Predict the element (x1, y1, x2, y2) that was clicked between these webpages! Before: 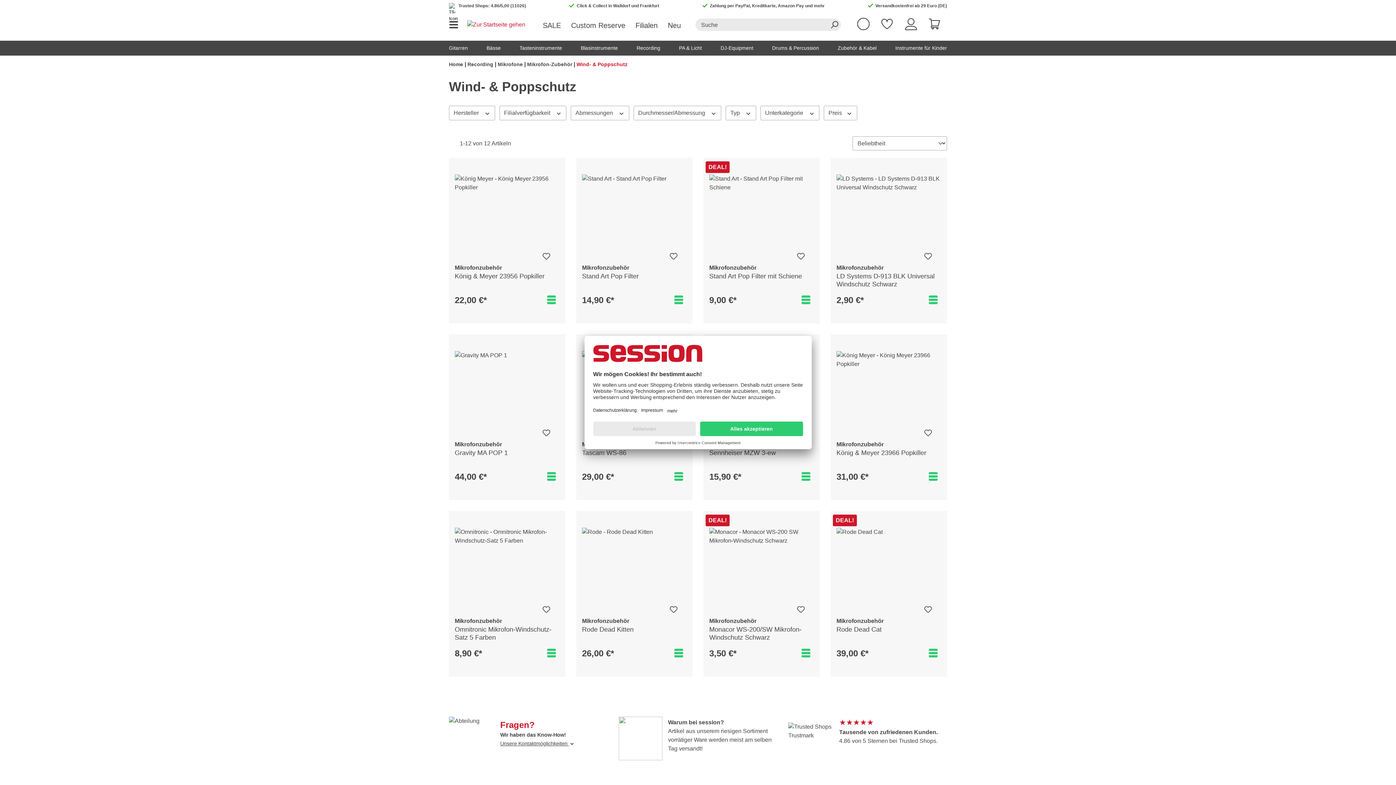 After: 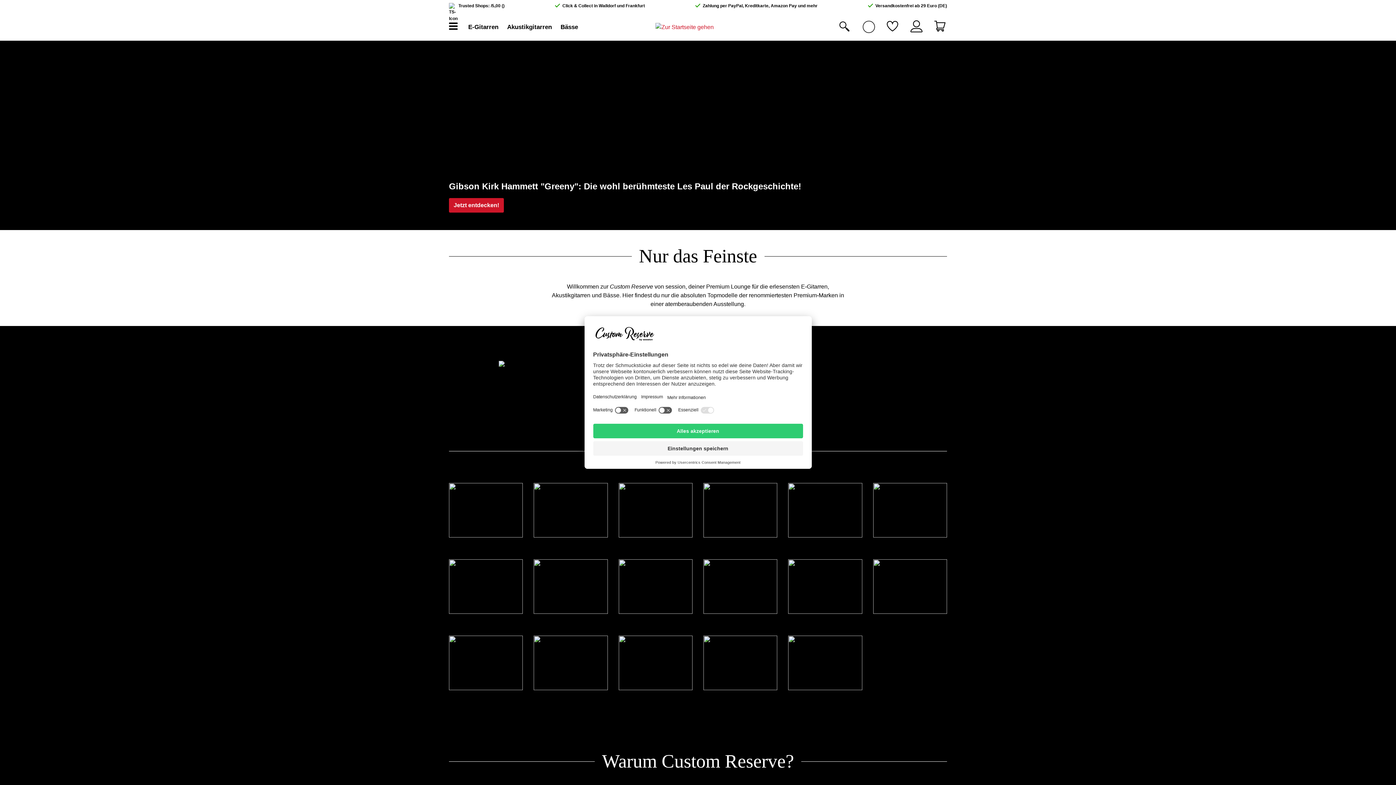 Action: bbox: (571, 20, 625, 30) label: Custom Reserve